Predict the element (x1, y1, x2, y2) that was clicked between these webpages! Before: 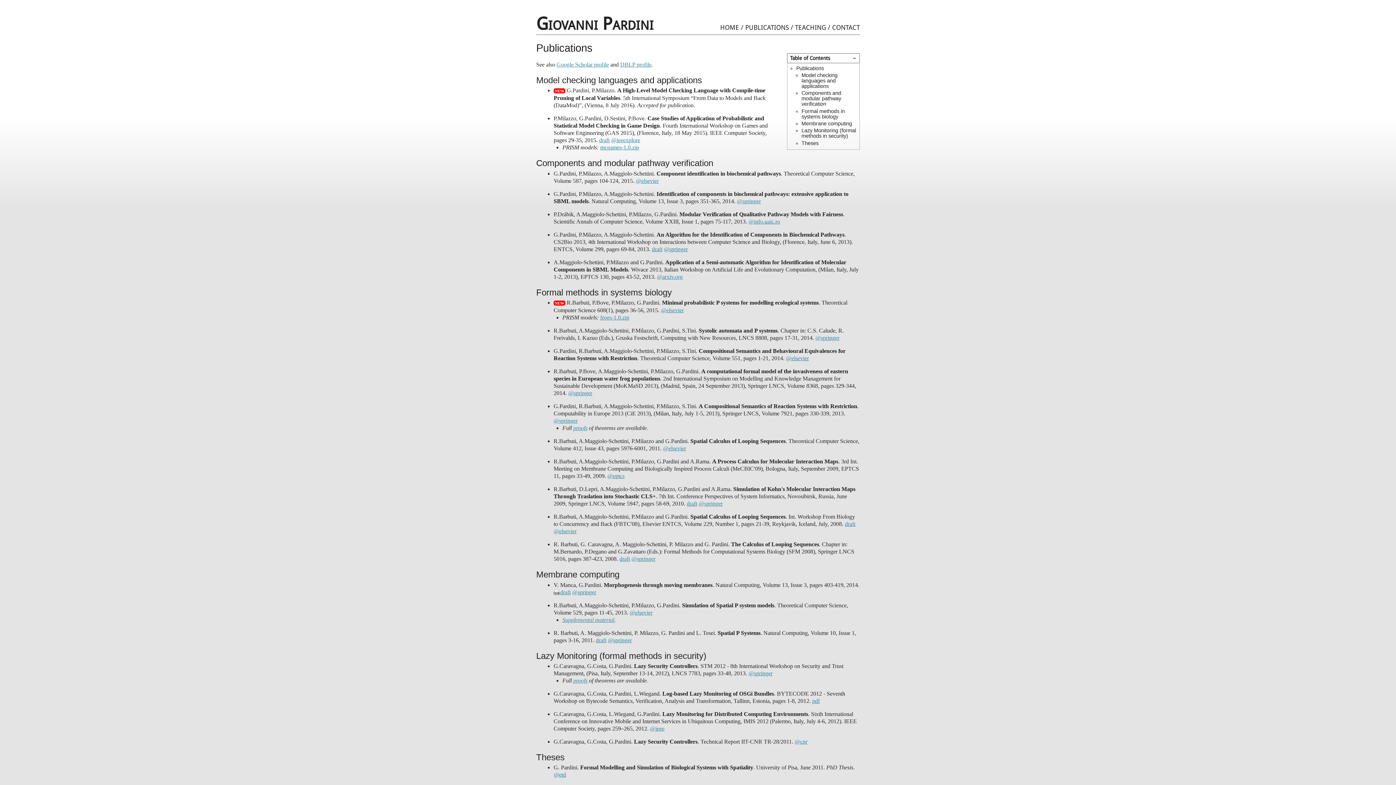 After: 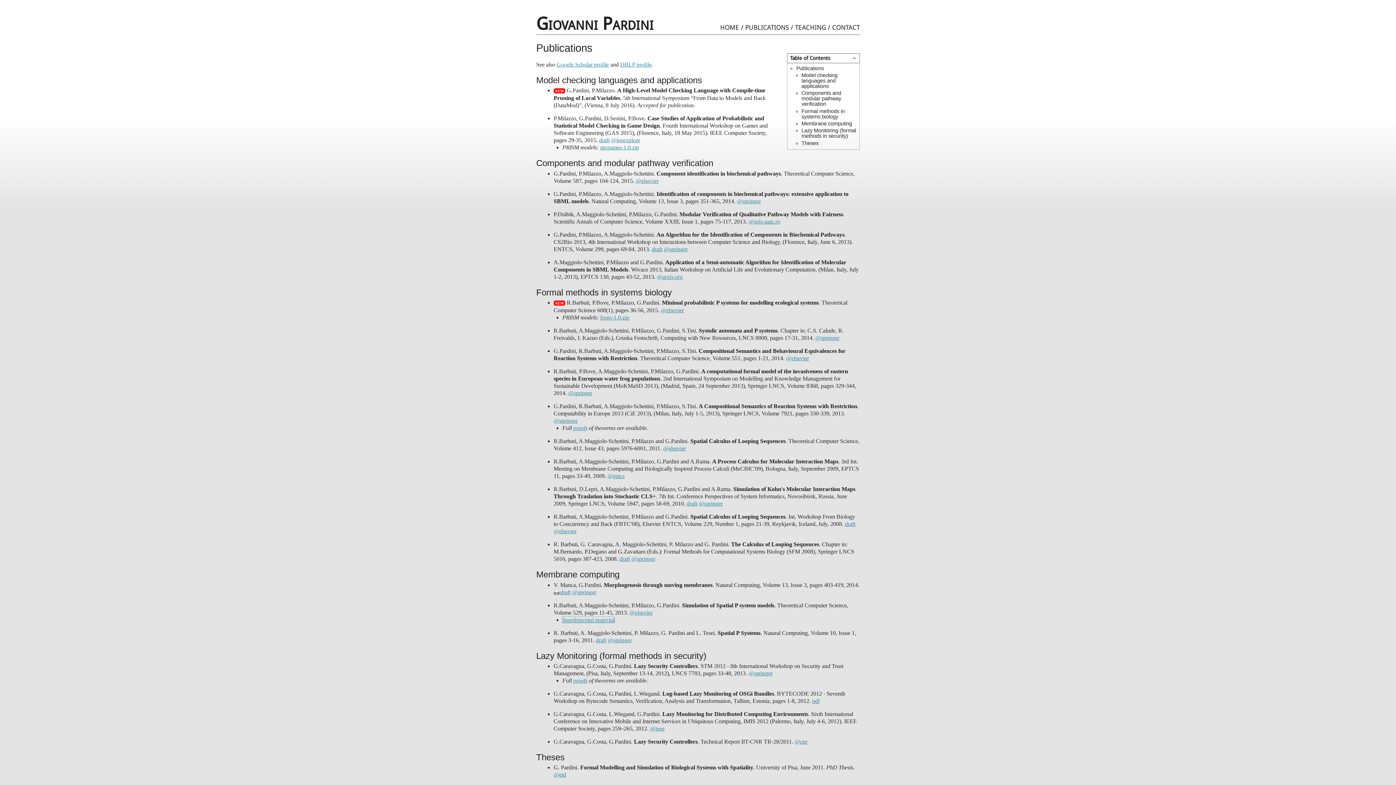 Action: label: Supplemental material bbox: (562, 616, 614, 623)